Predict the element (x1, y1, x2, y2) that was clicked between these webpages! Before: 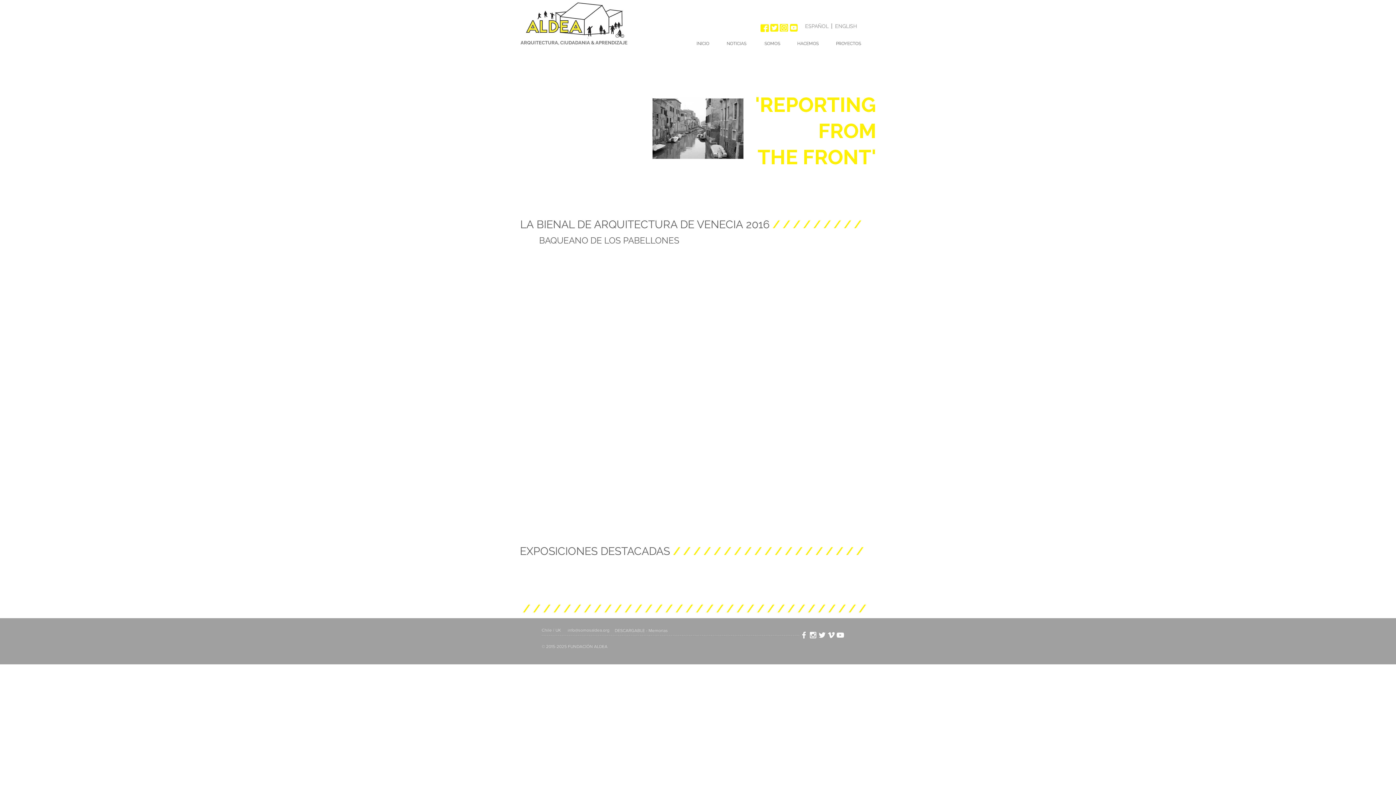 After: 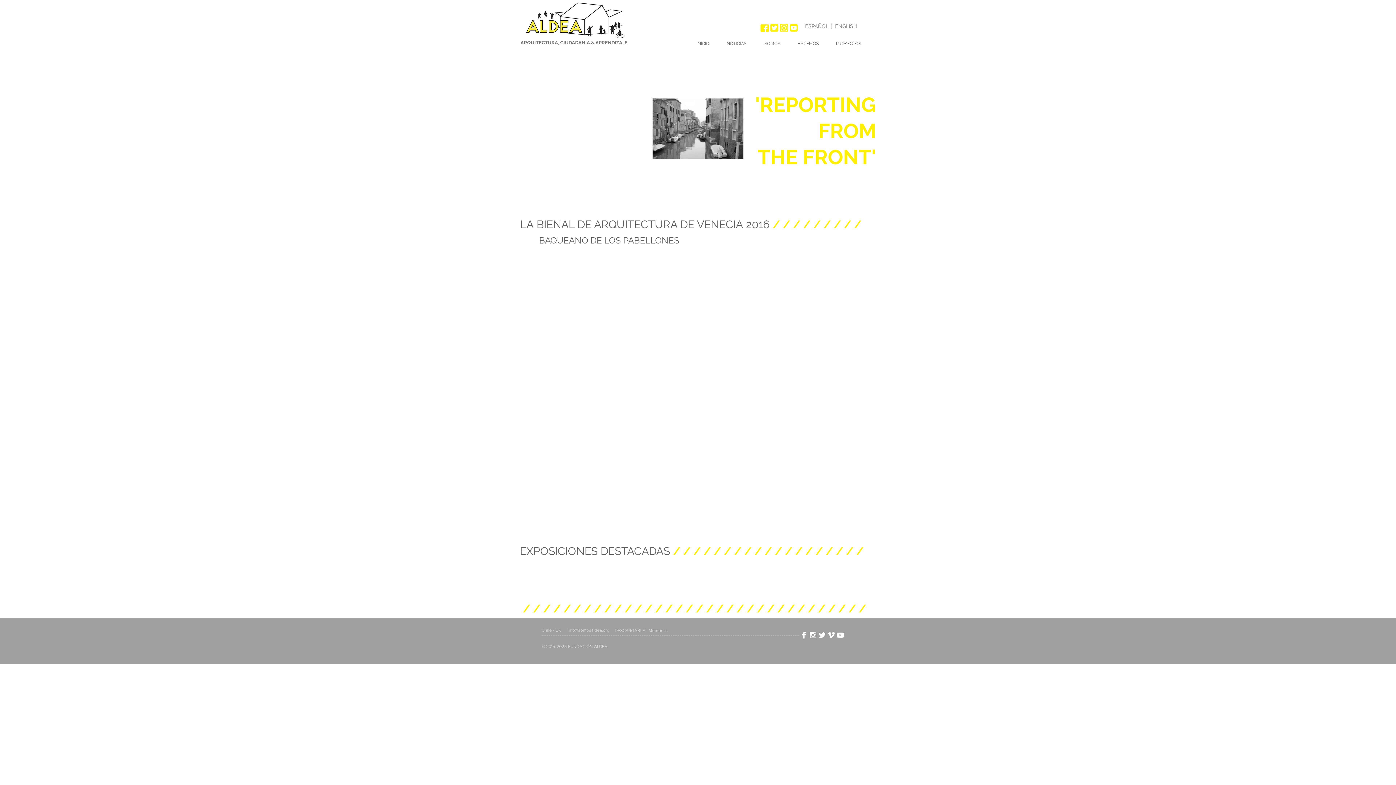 Action: bbox: (808, 630, 817, 640) label: White Instagram Icon